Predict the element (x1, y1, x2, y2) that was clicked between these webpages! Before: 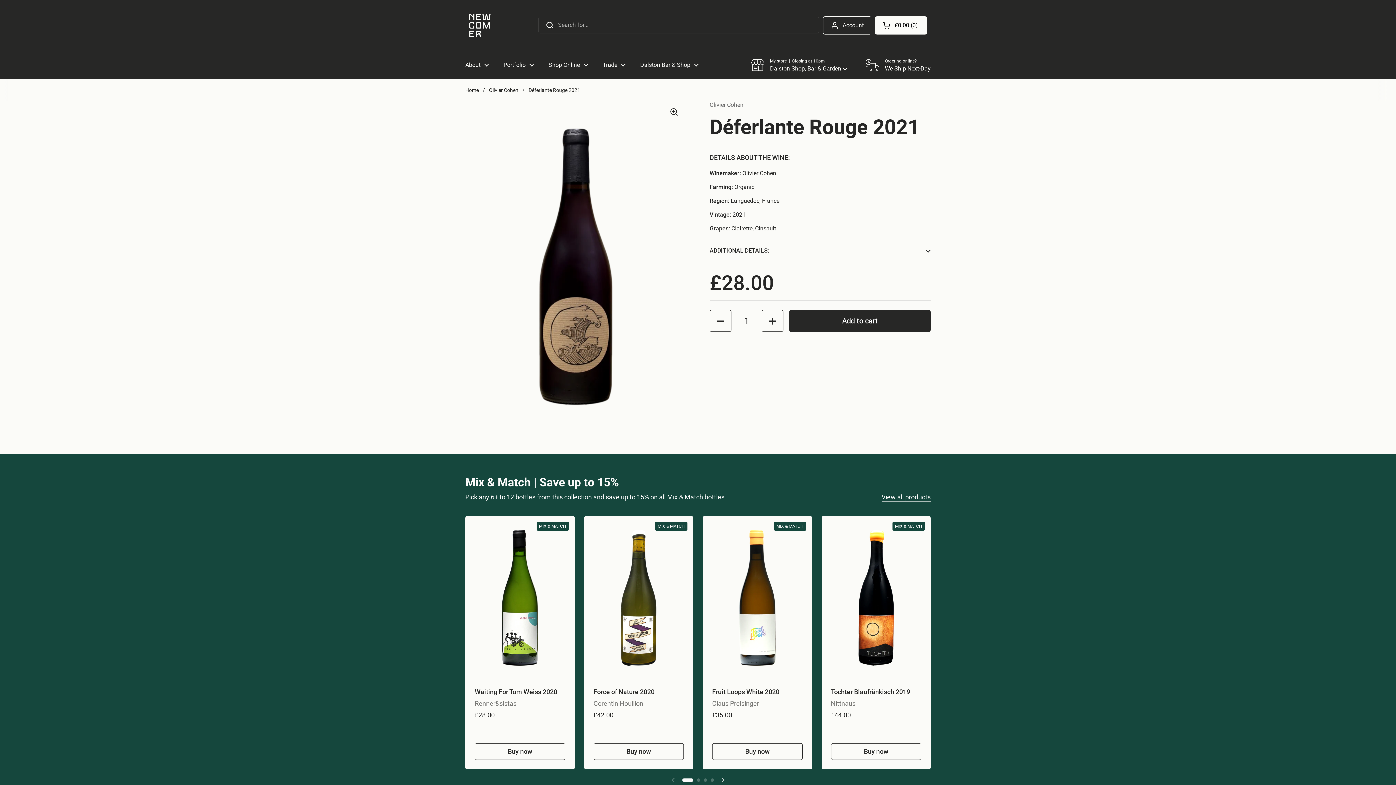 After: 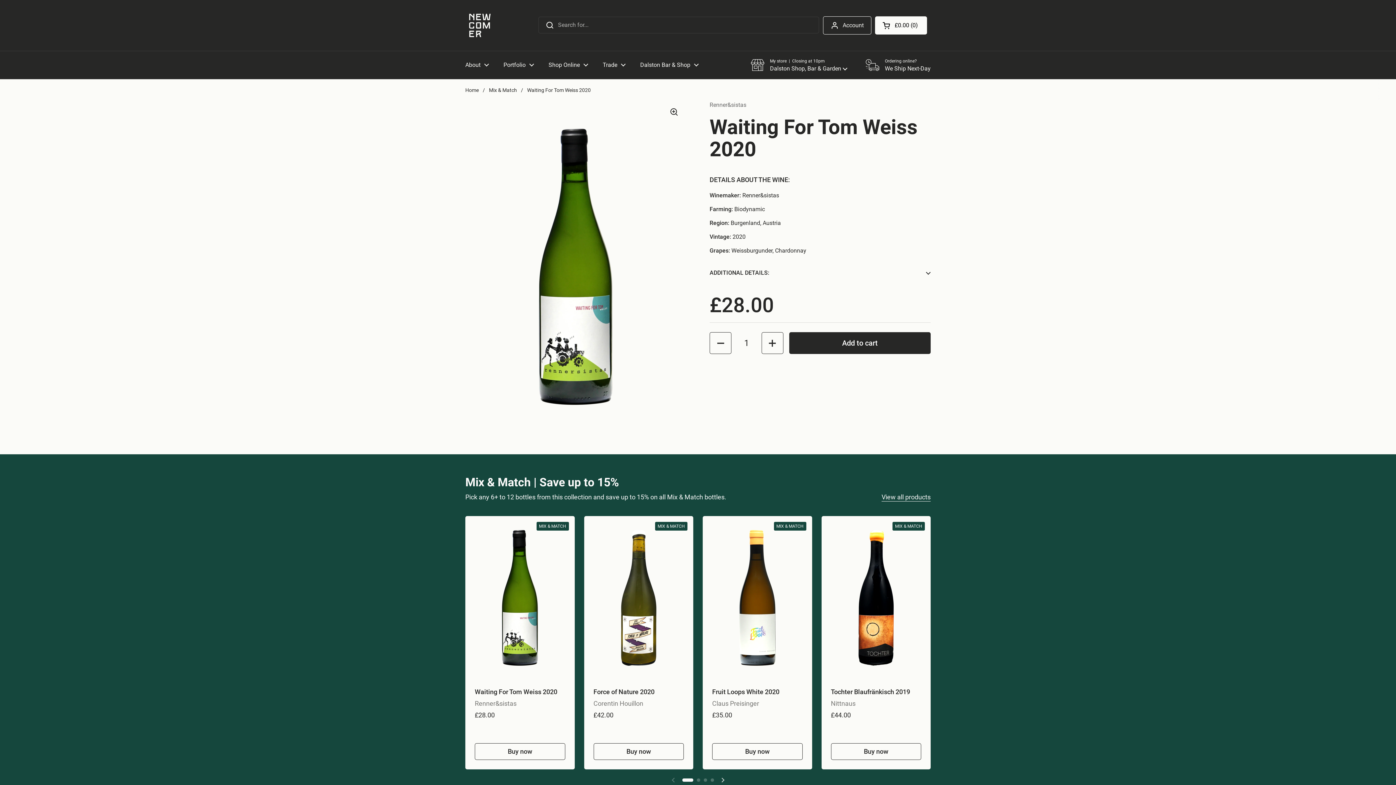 Action: bbox: (465, 516, 574, 679)